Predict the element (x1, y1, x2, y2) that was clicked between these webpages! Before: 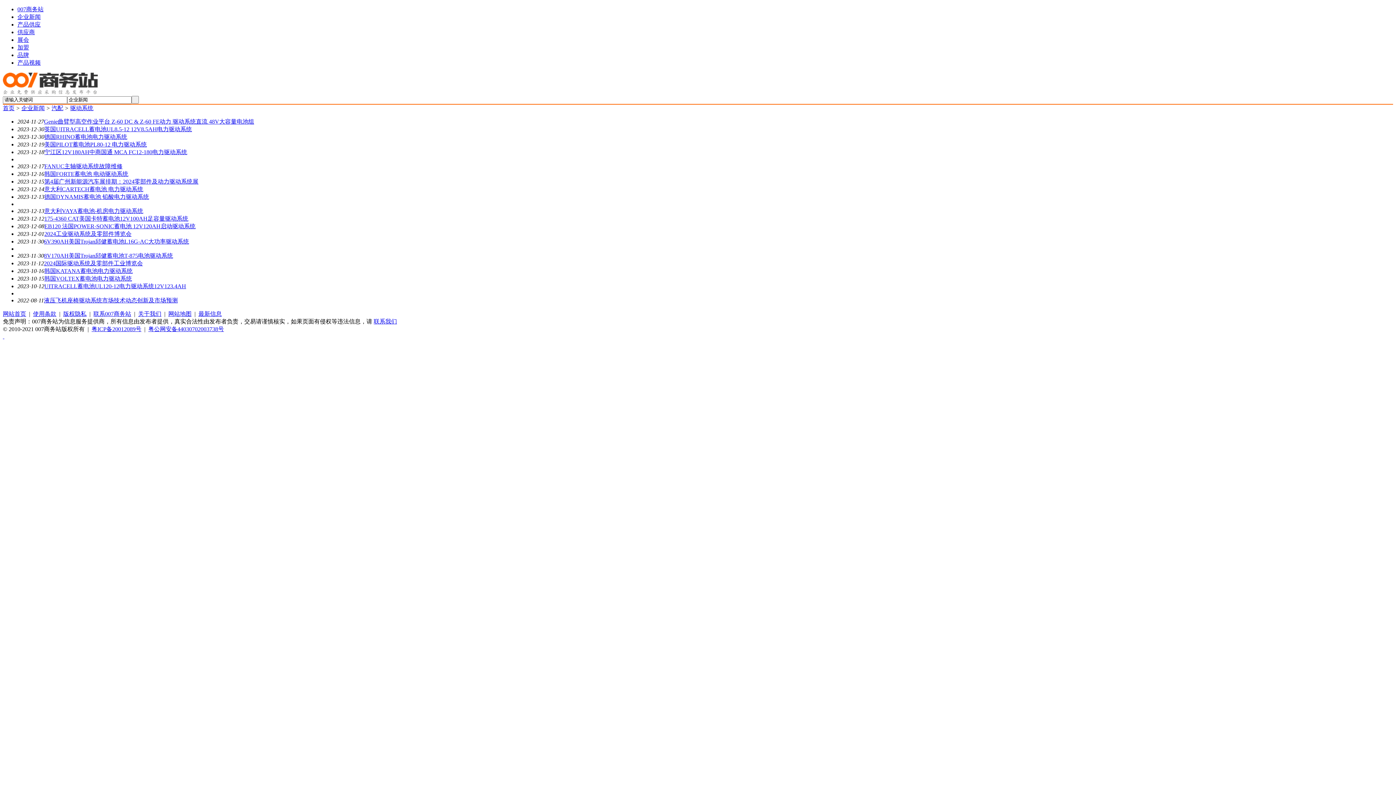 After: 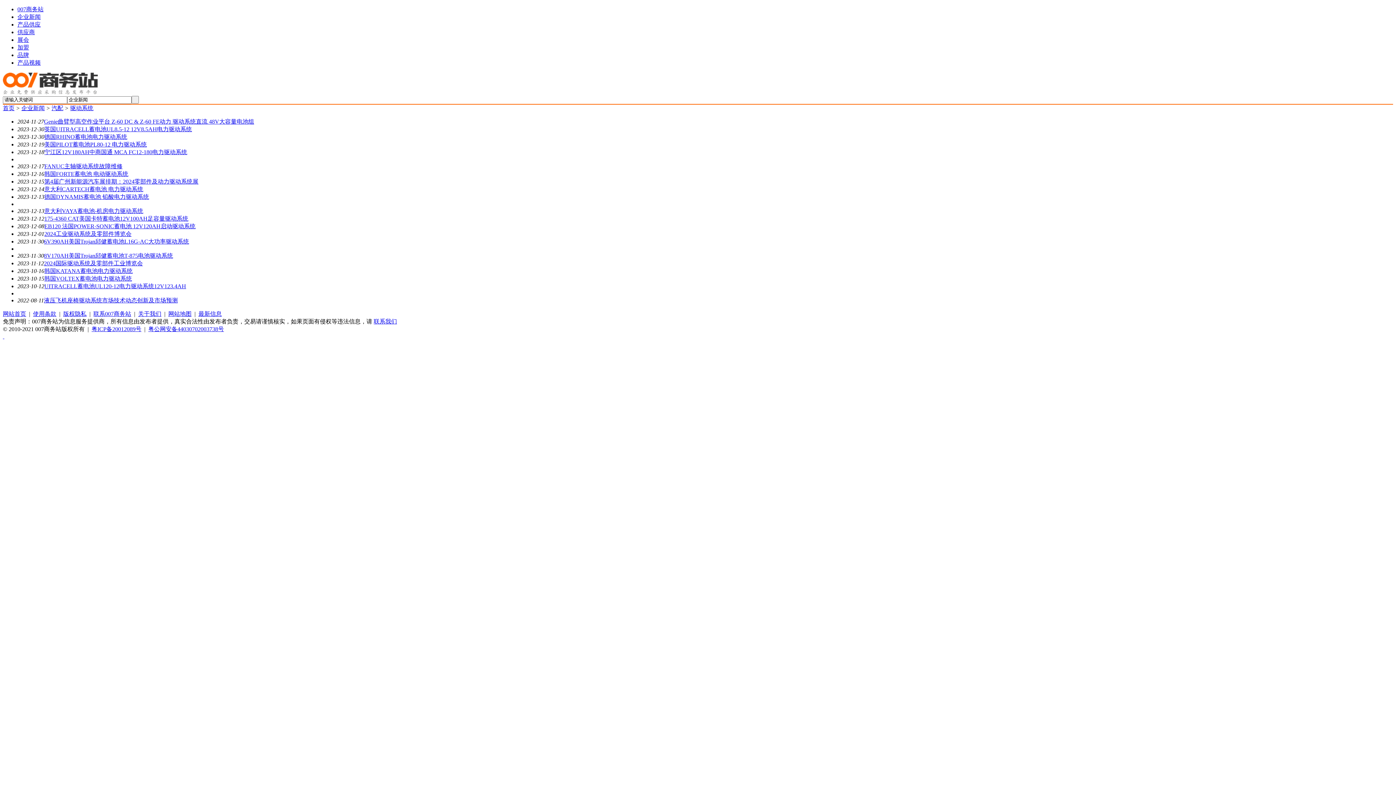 Action: label:   bbox: (2, 333, 4, 339)